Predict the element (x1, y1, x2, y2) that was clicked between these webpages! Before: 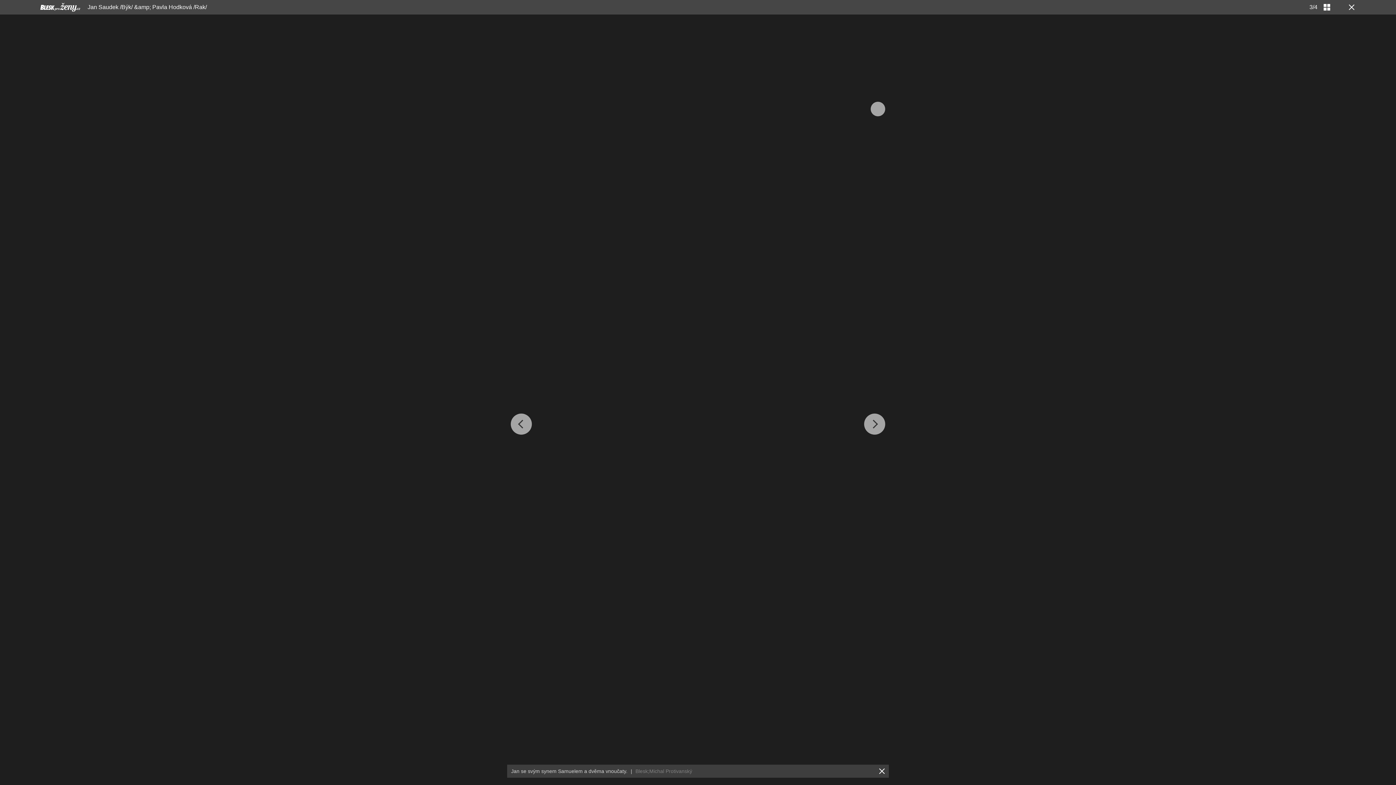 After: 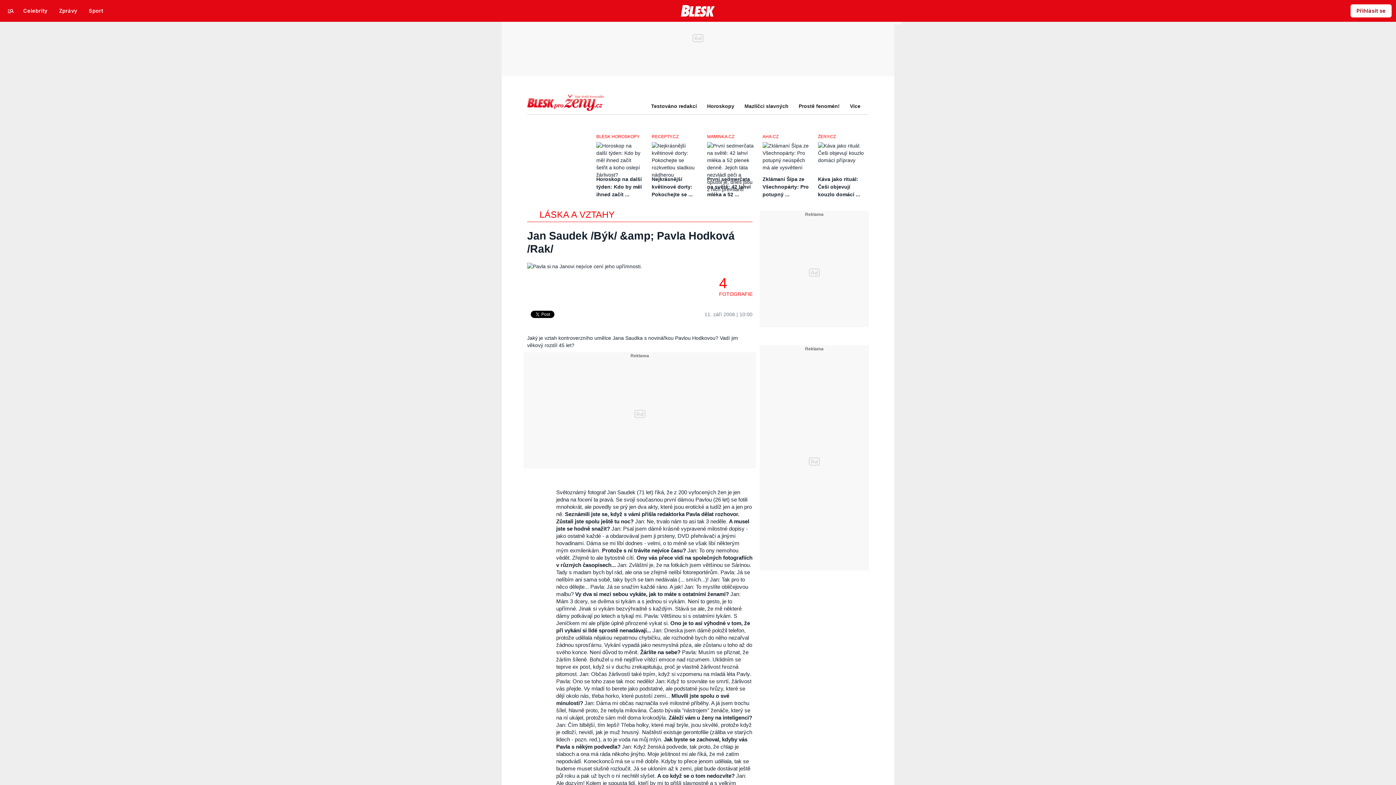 Action: bbox: (87, 4, 206, 10) label: Jan Saudek /Býk/ &amp; Pavla Hodková /Rak/